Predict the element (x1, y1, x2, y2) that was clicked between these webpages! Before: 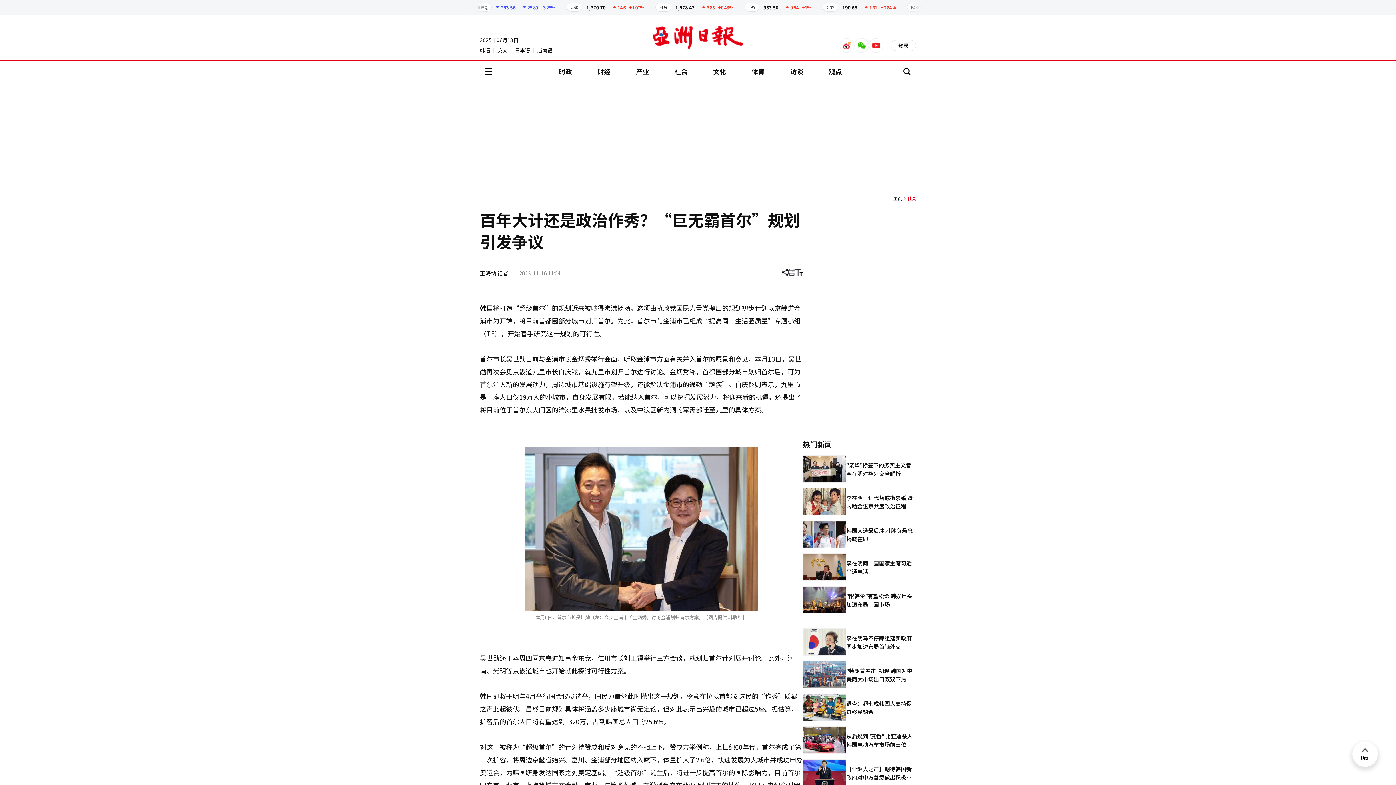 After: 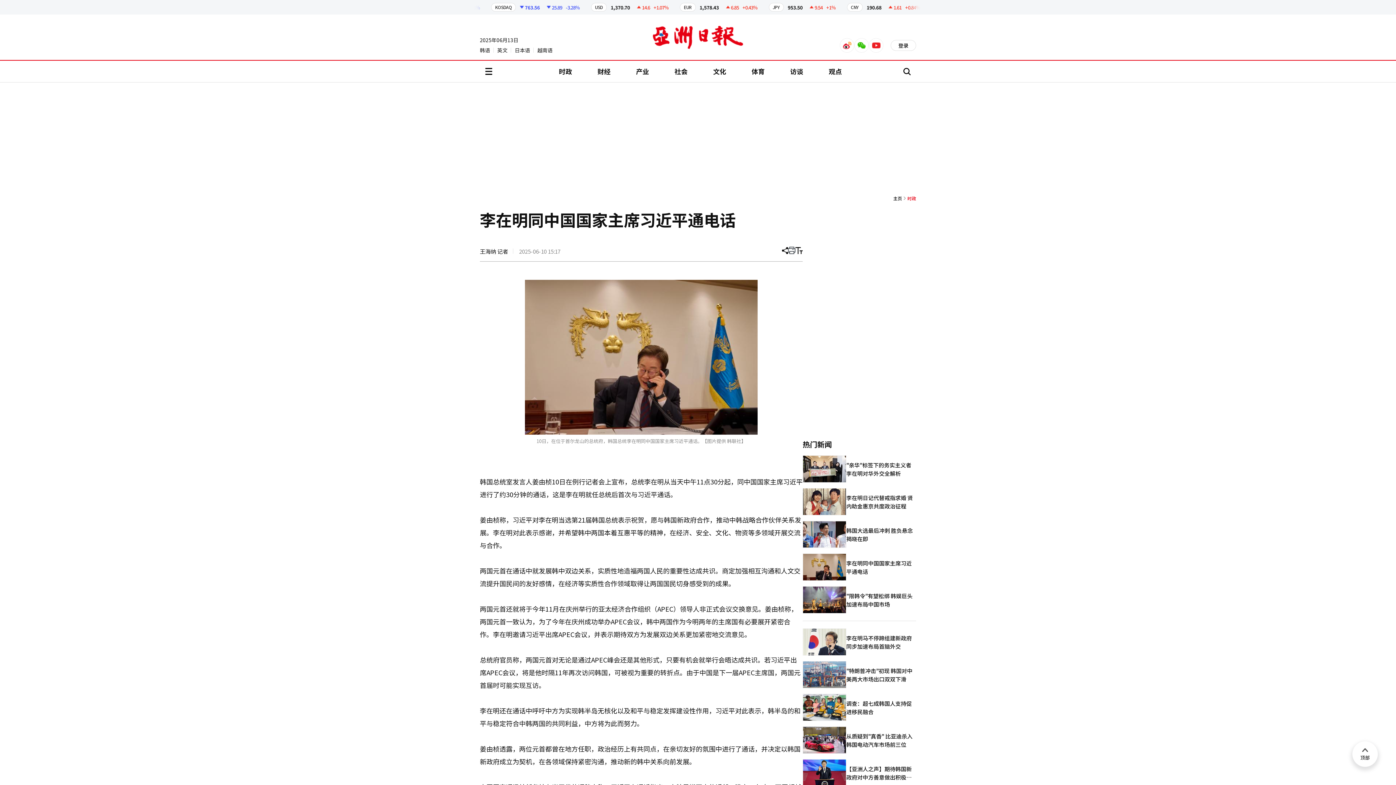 Action: label: 李在明同中国国家主席习近平通电话 bbox: (802, 553, 916, 581)